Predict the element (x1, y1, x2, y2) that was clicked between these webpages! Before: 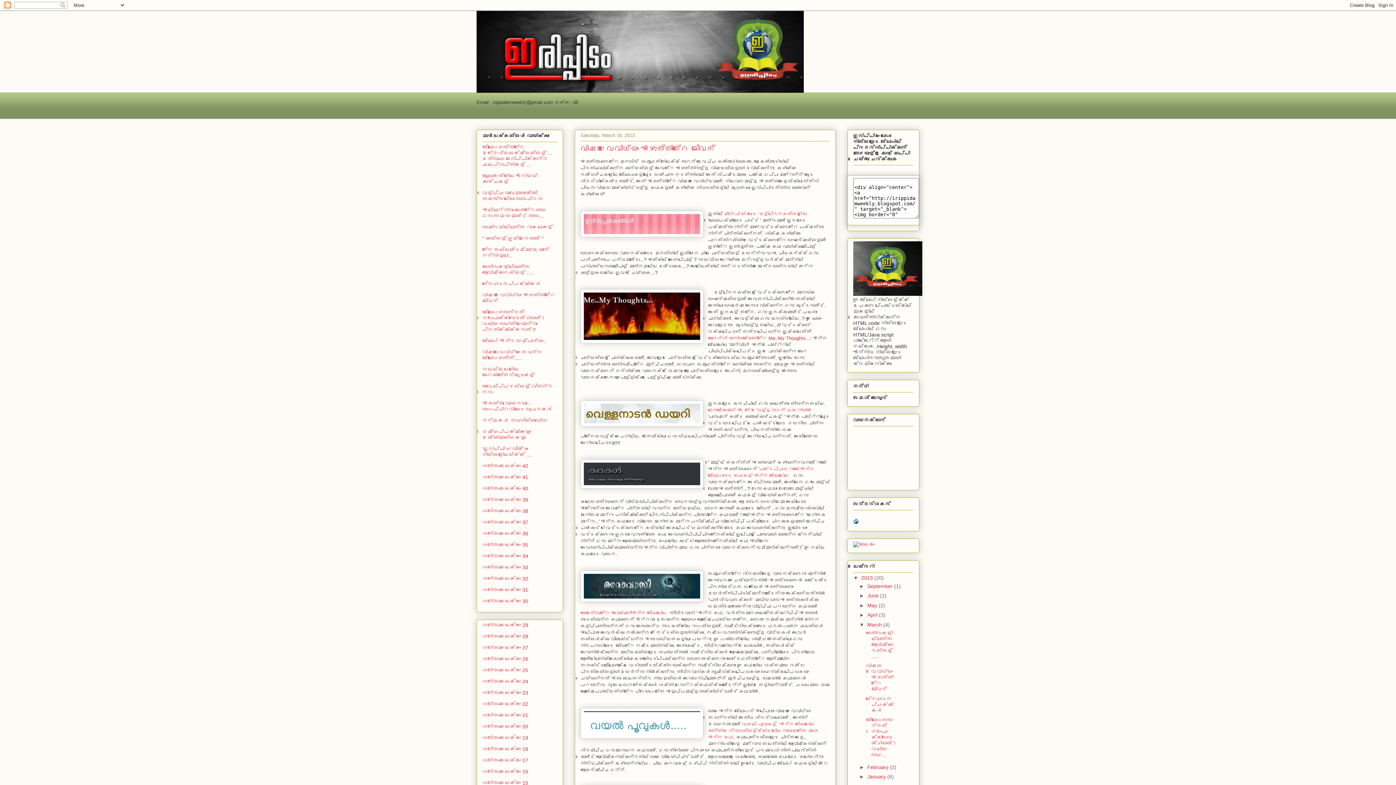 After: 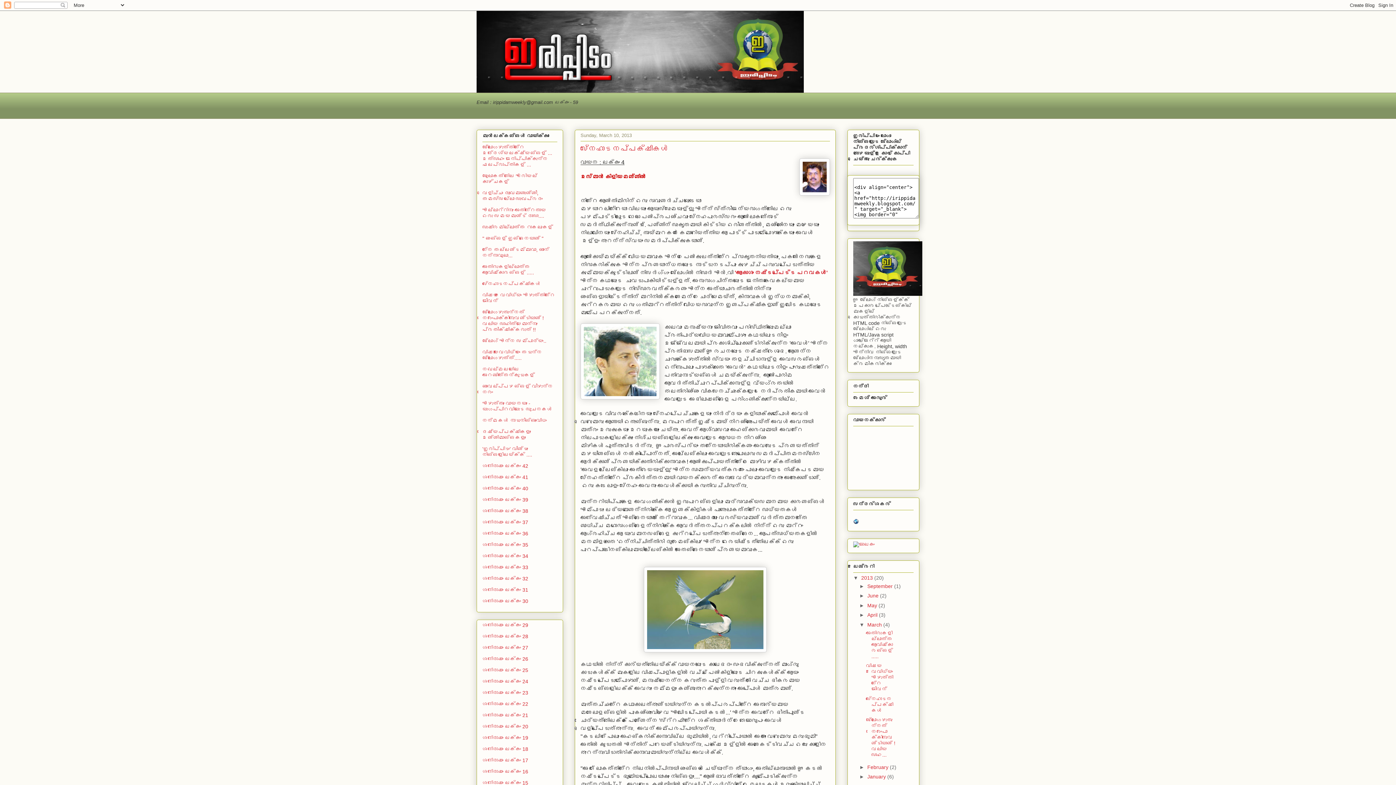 Action: bbox: (866, 696, 893, 713) label: സ്നേഹാടനപ്പക്ഷികൾ